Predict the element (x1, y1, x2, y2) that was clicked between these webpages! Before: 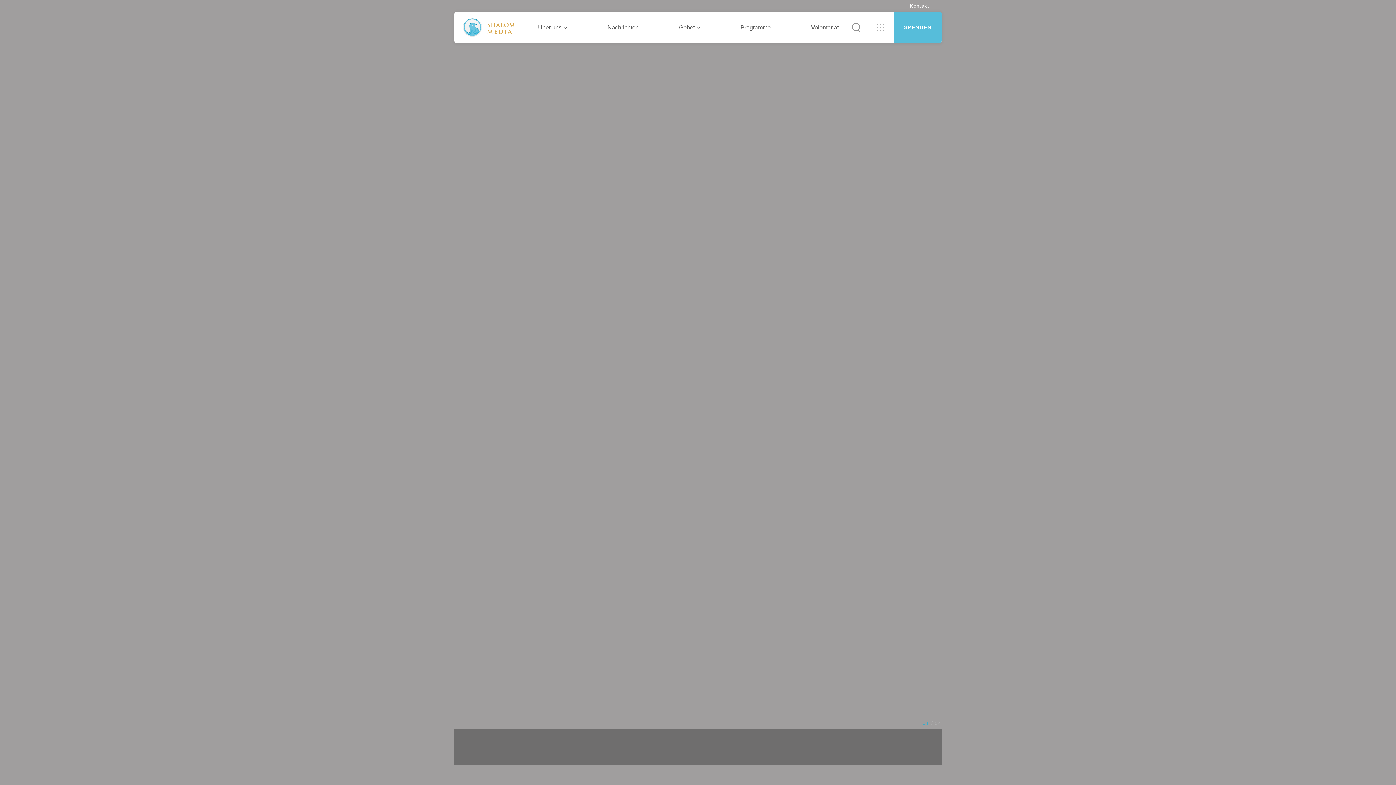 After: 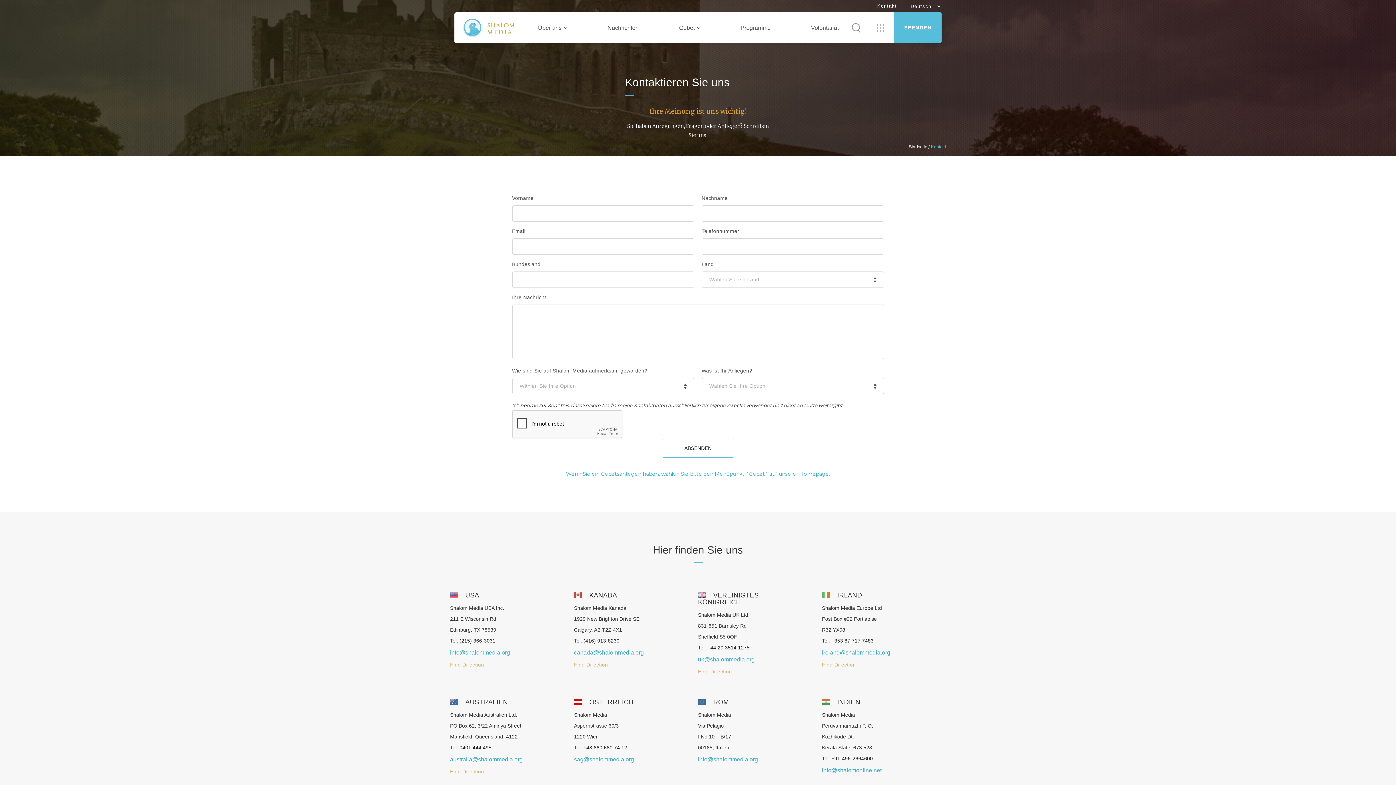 Action: bbox: (903, 0, 936, 12) label: Kontakt